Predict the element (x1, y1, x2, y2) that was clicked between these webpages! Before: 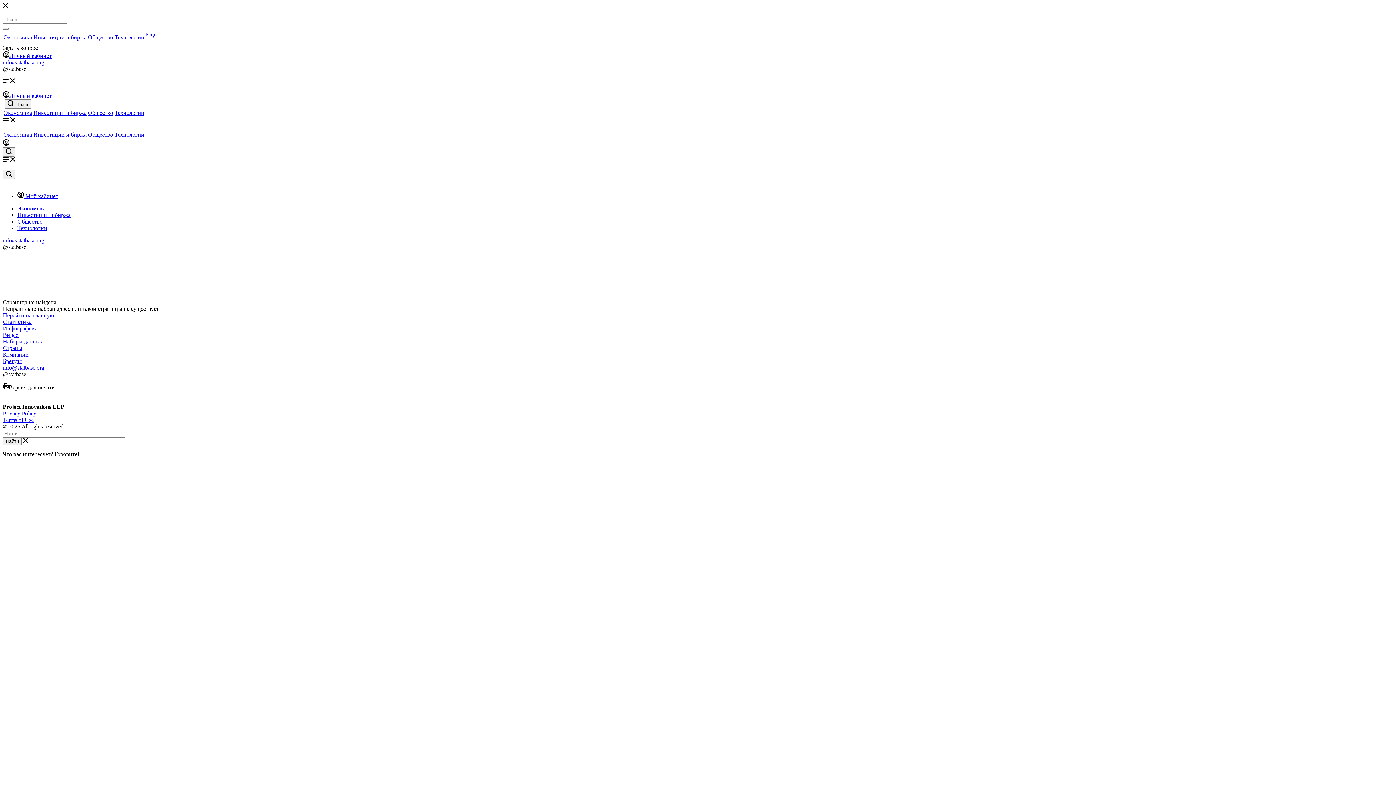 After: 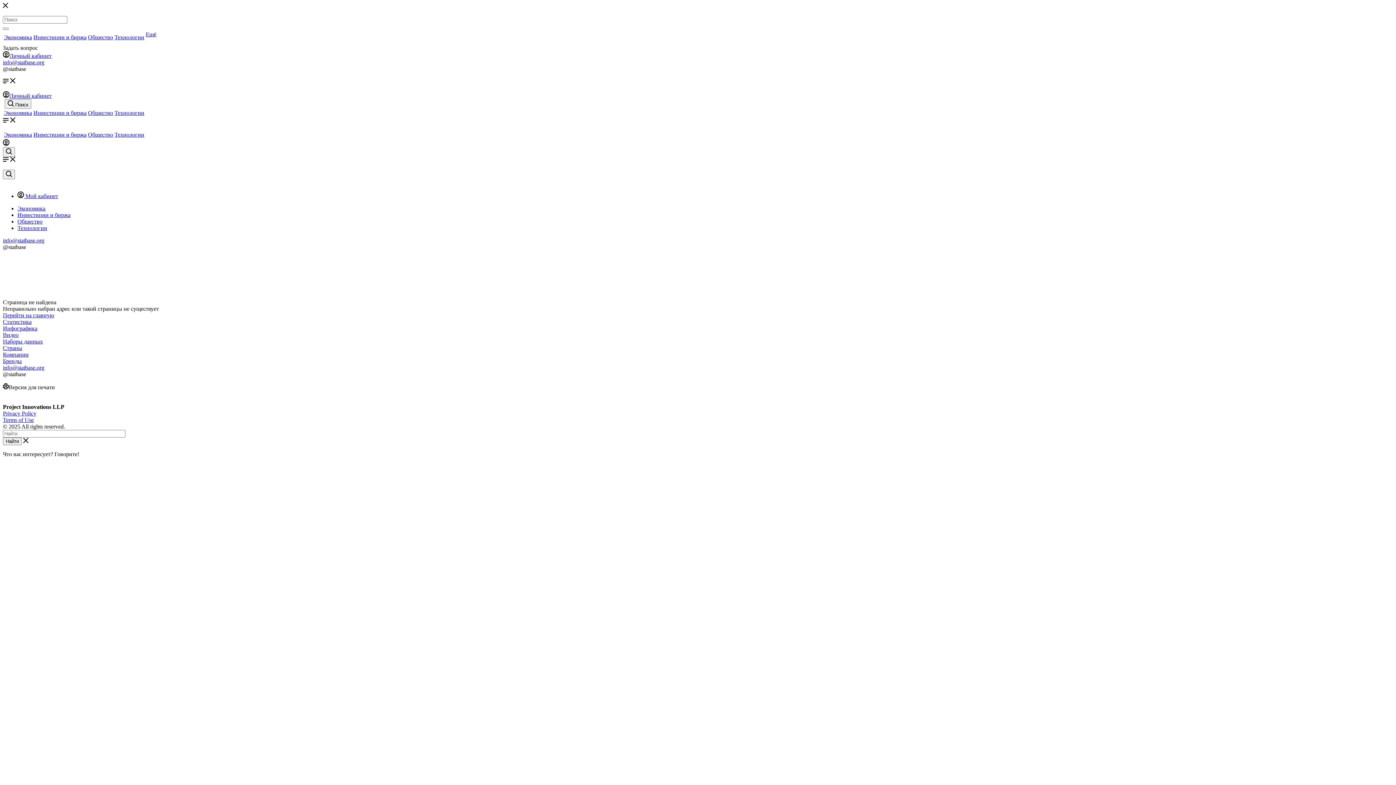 Action: bbox: (2, 237, 44, 243) label: info@statbase.org